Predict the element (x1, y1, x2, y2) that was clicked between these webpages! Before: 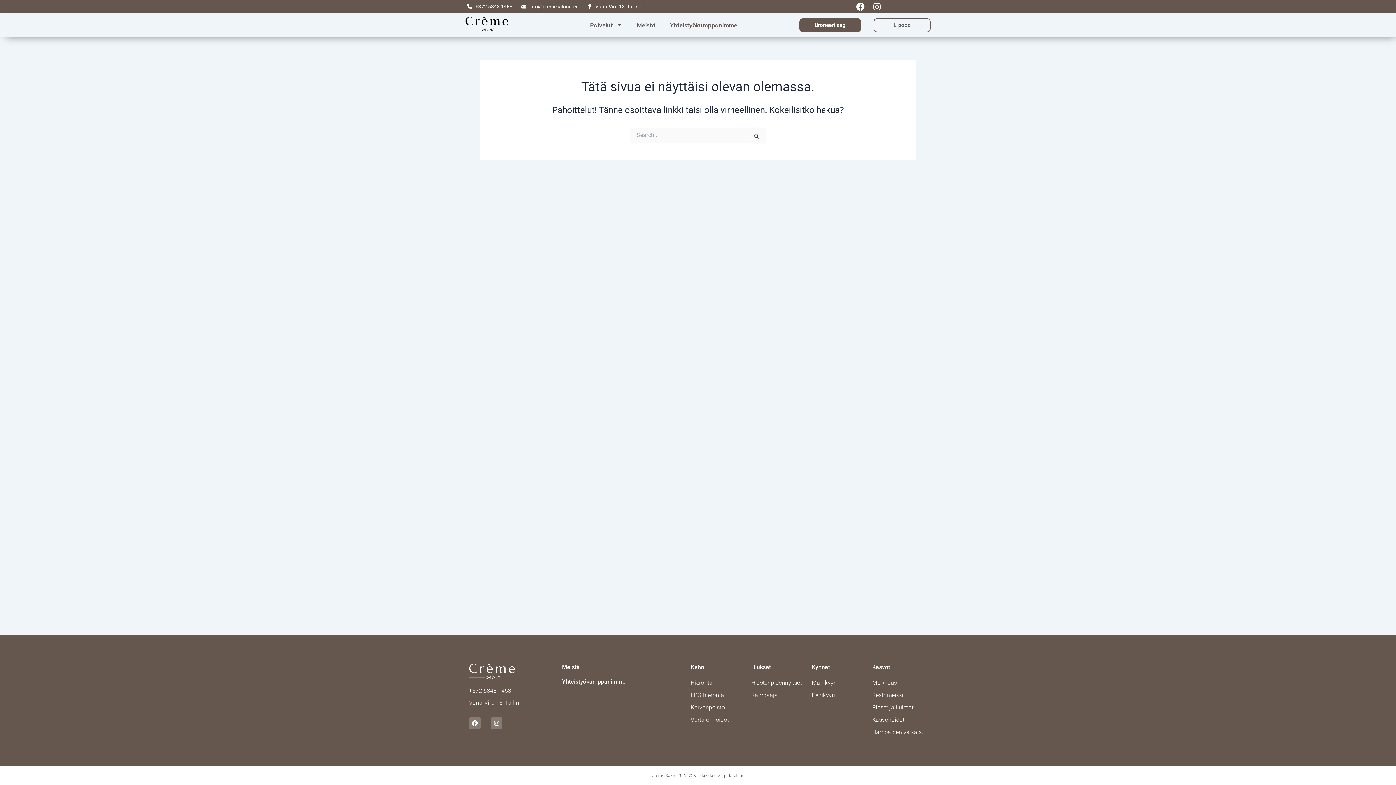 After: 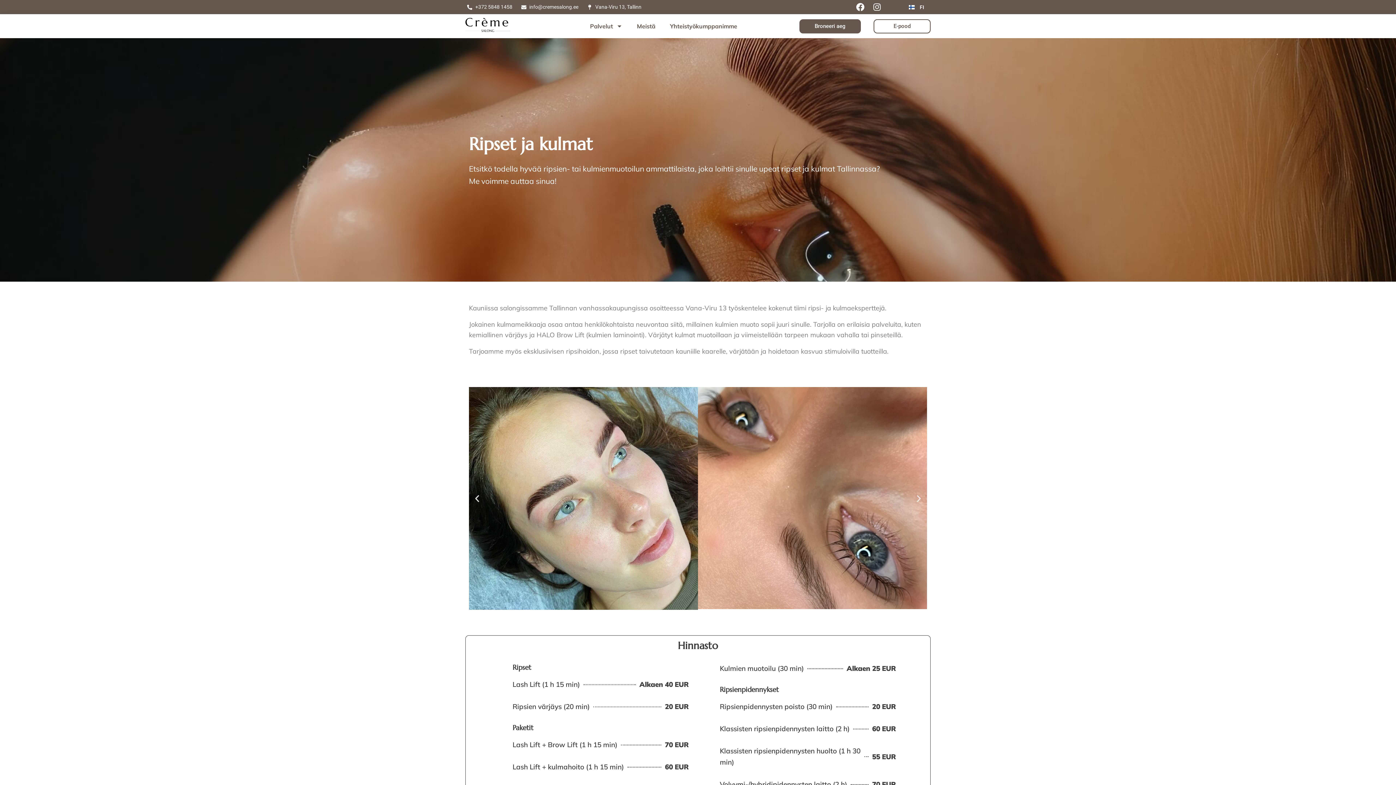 Action: label: Ripset ja kulmat bbox: (872, 703, 925, 712)